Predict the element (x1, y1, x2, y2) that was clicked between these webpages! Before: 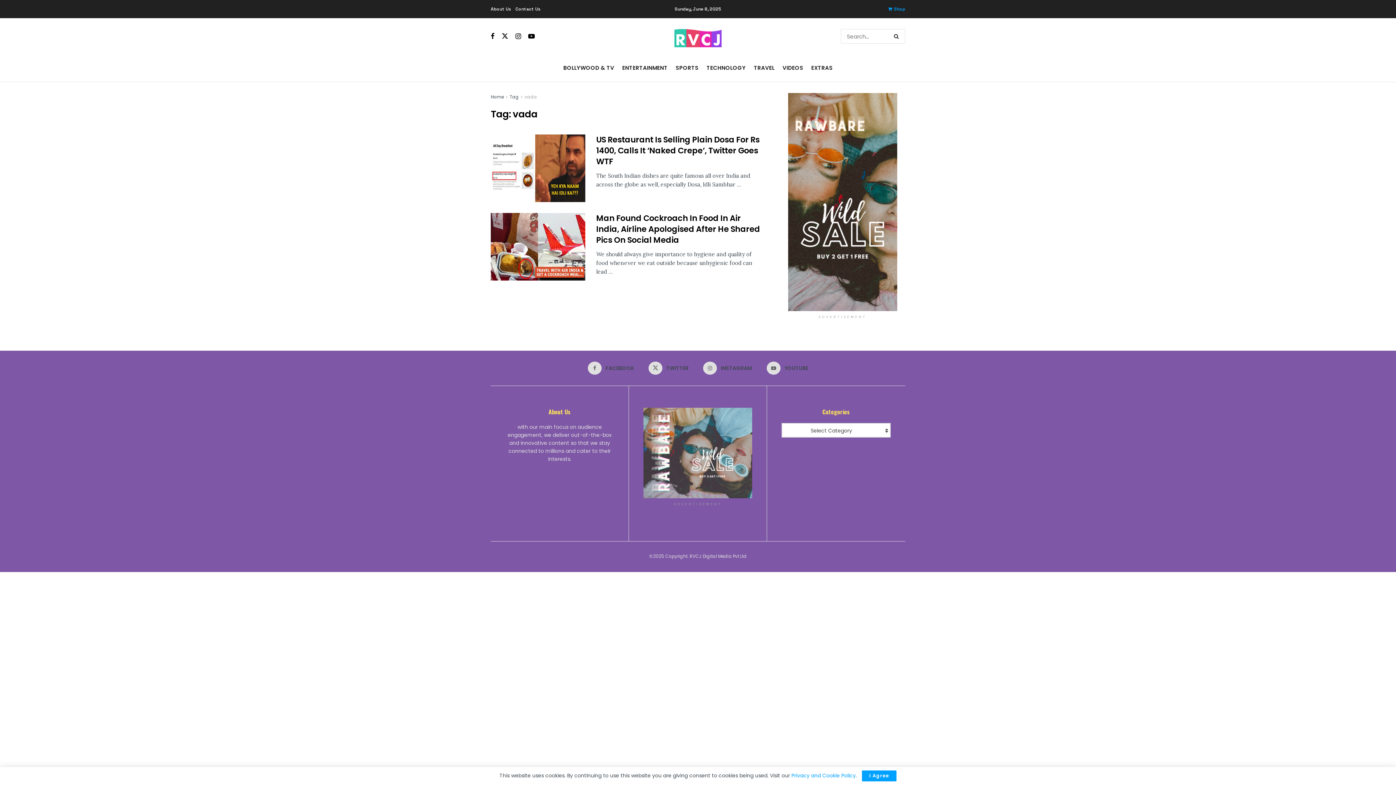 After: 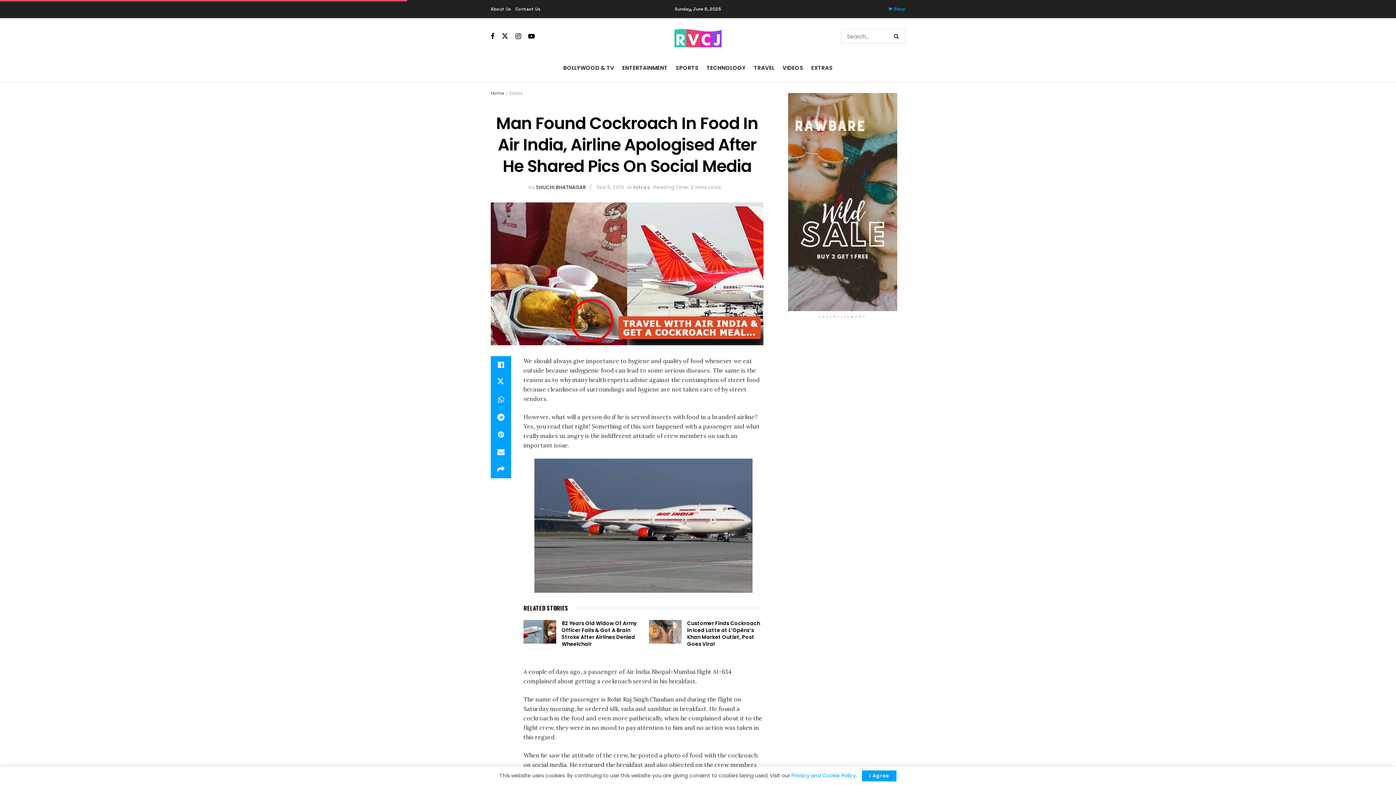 Action: bbox: (490, 213, 585, 280) label: Read article: Man Found Cockroach In Food In Air India, Airline Apologised After He Shared Pics On Social Media